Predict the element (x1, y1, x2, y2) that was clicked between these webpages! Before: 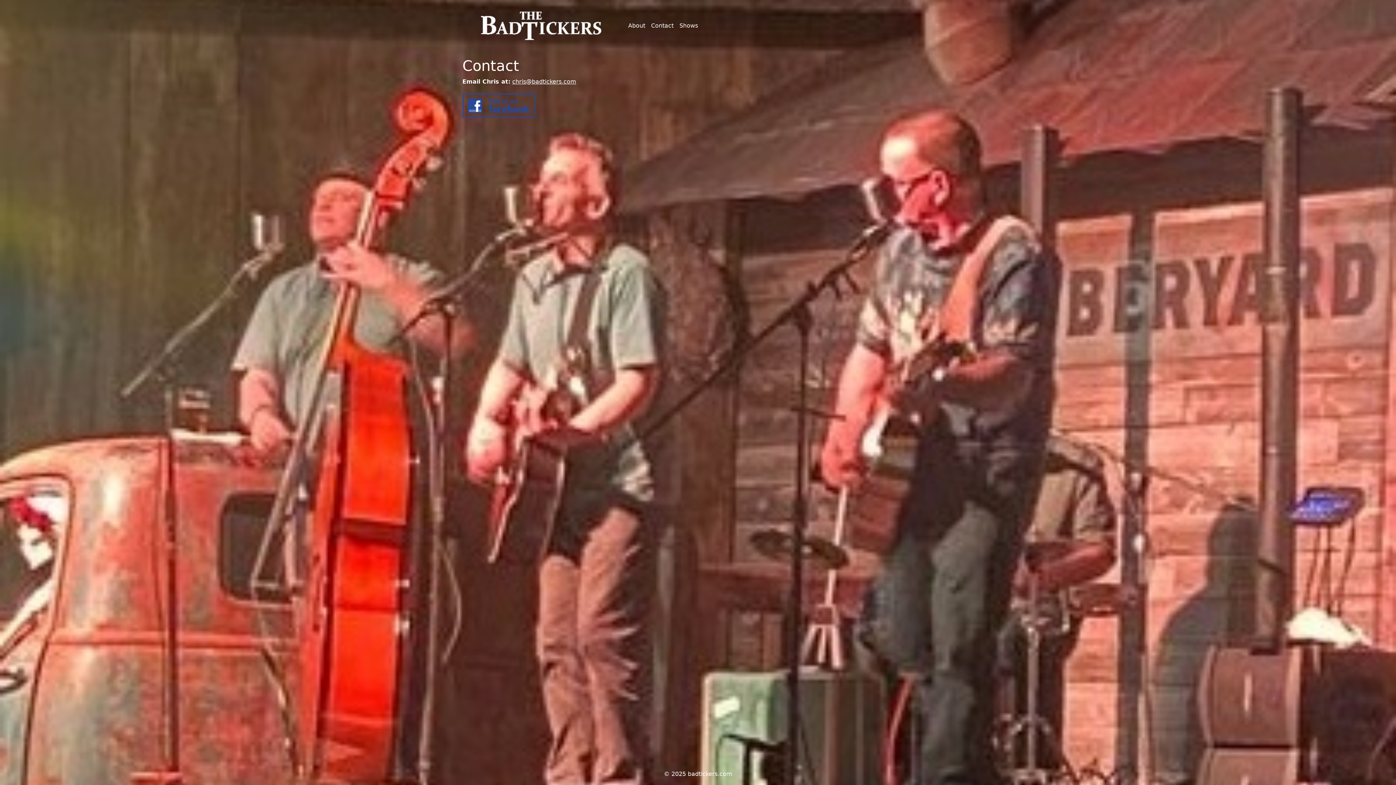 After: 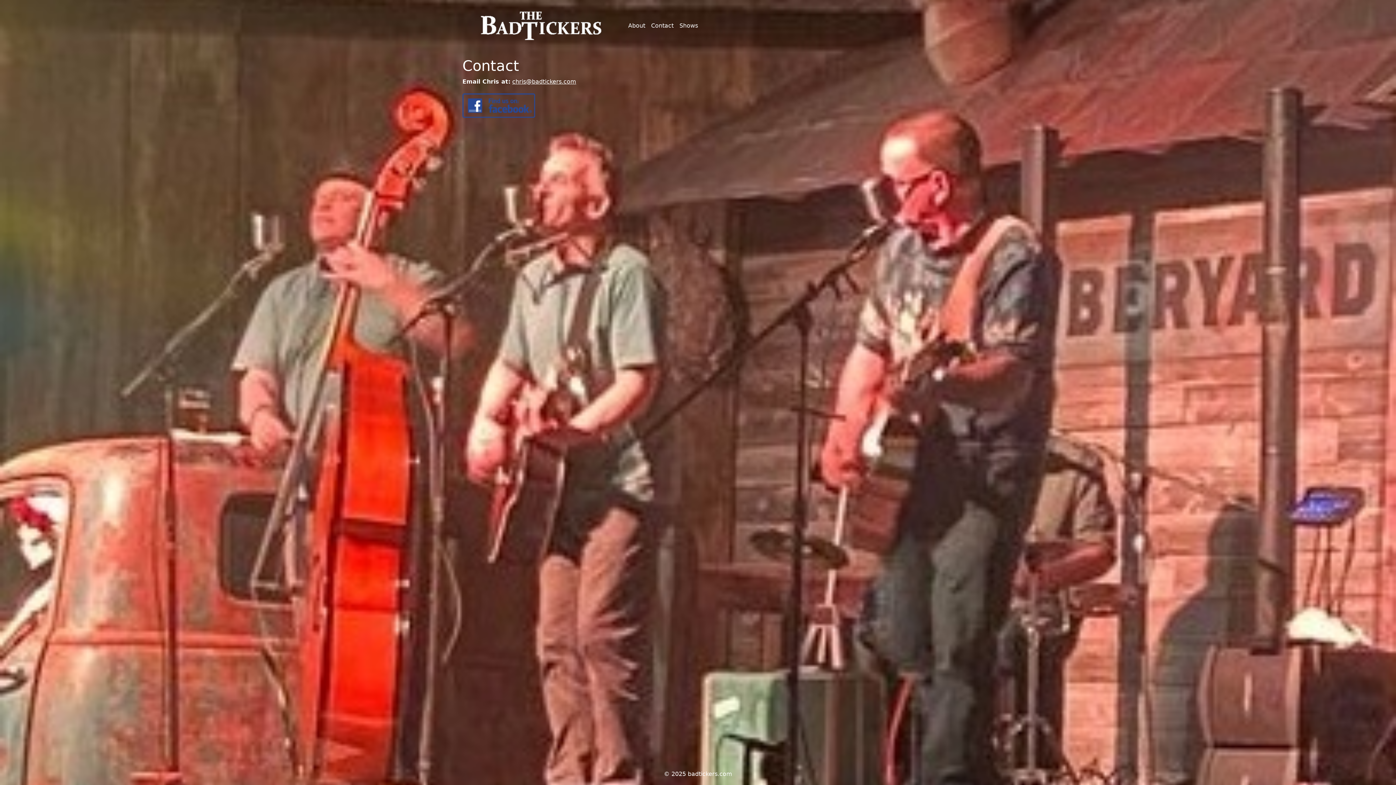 Action: bbox: (462, 101, 535, 108)